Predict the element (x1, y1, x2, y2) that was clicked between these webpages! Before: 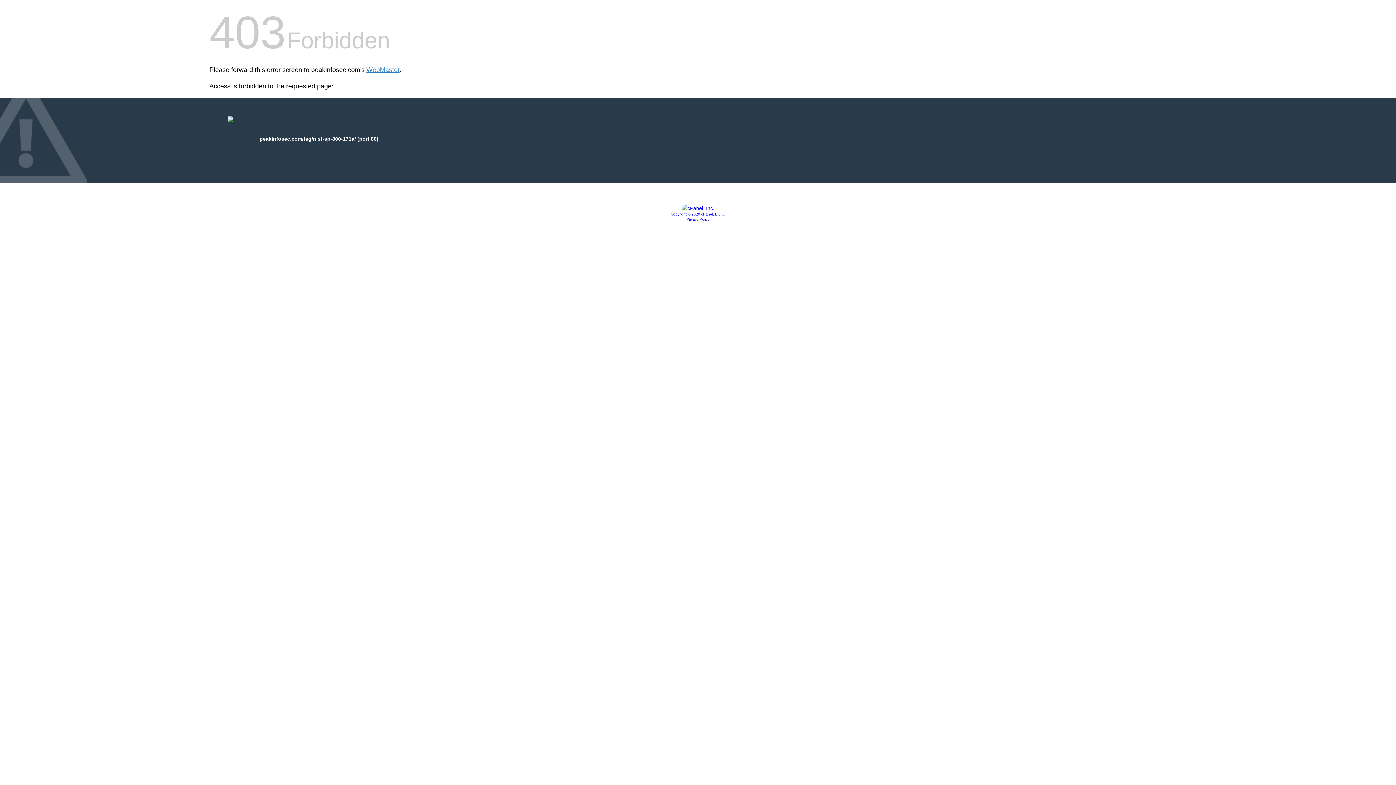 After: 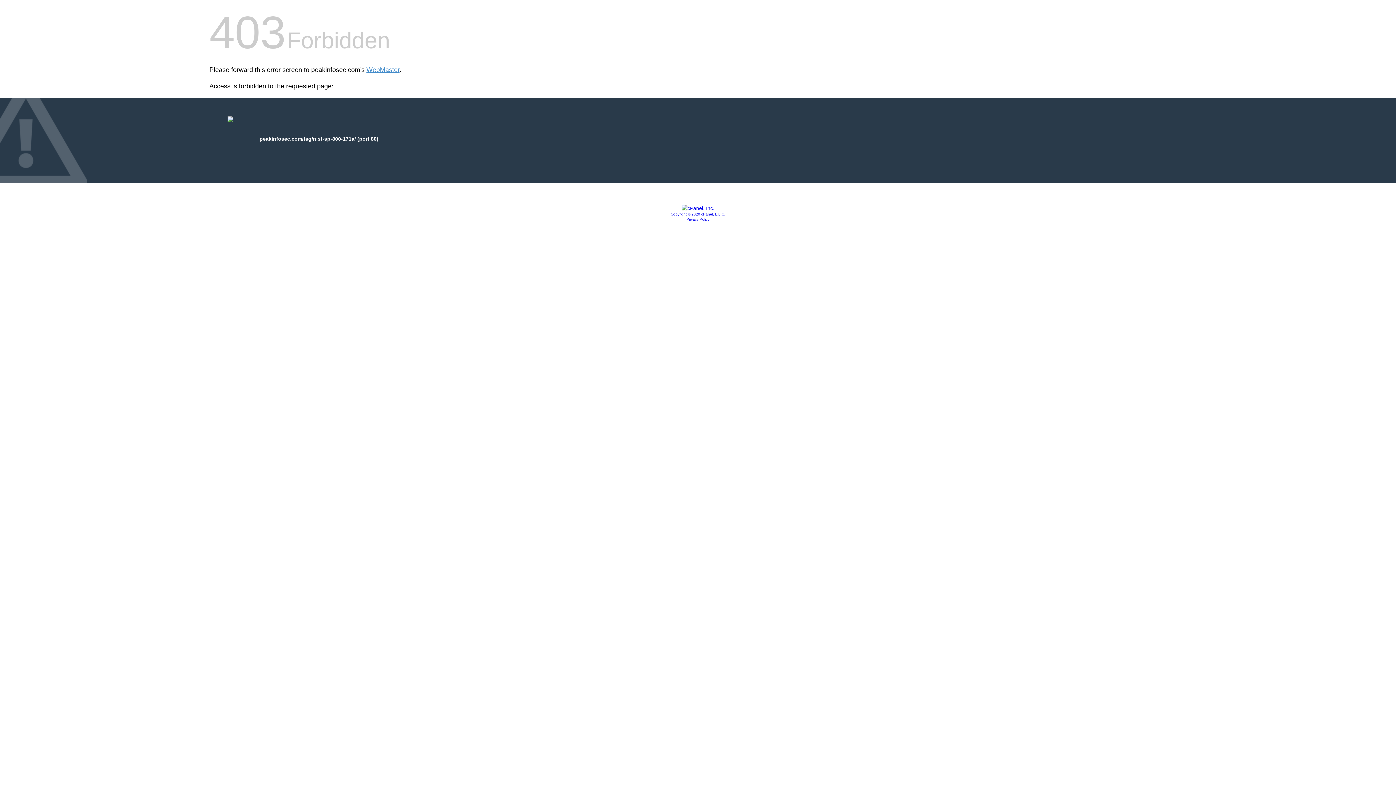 Action: bbox: (681, 205, 714, 211)